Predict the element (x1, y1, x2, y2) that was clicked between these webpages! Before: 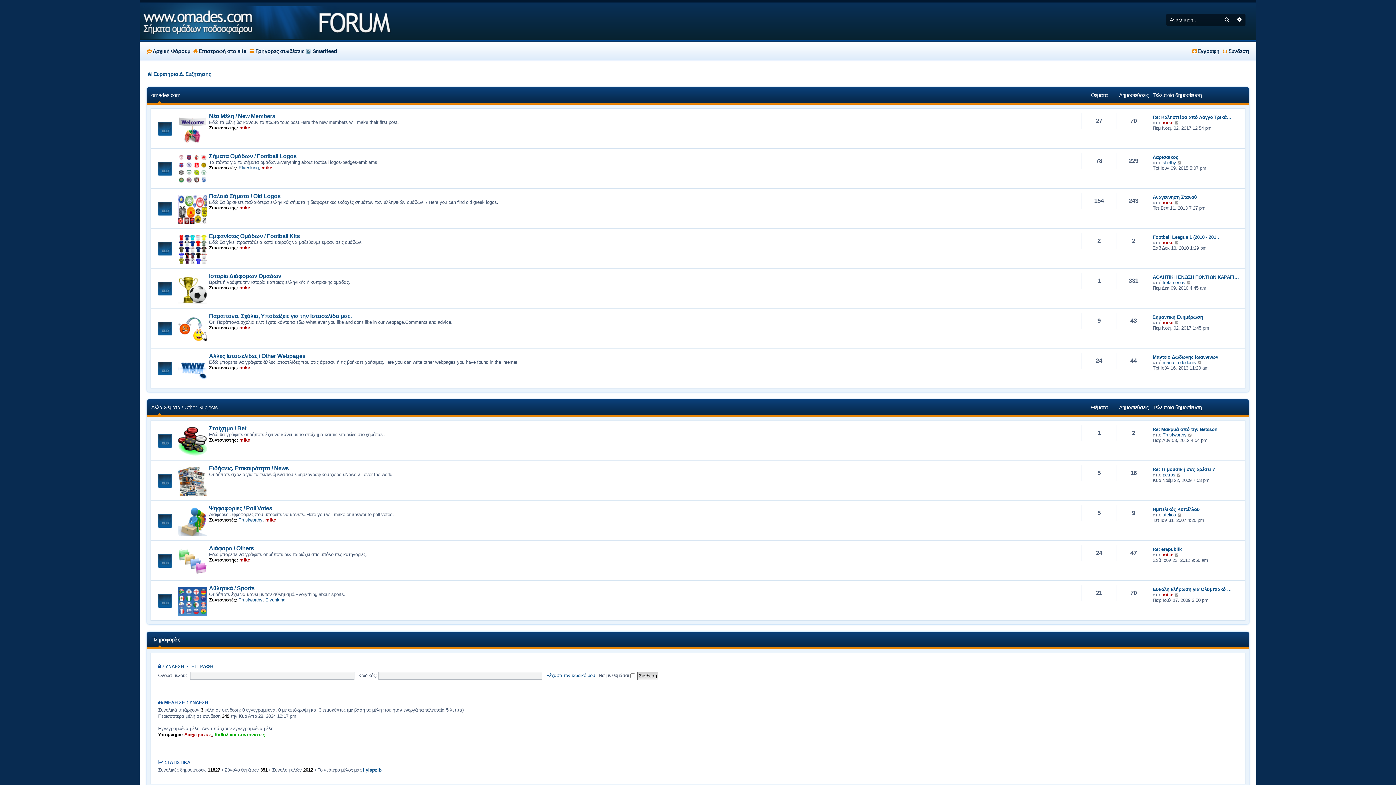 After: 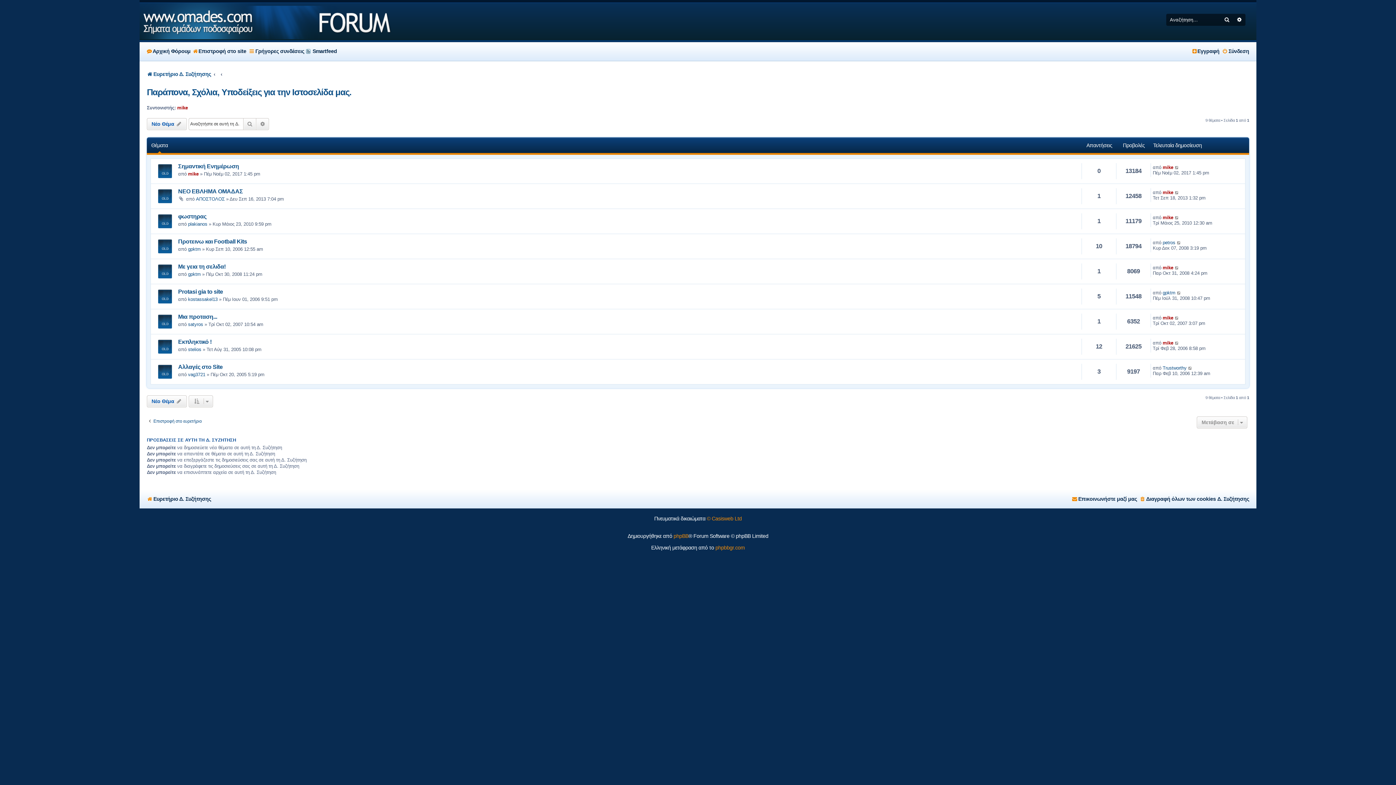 Action: bbox: (209, 313, 351, 319) label: Παράπονα, Σχόλια, Υποδείξεις για την Ιστοσελίδα μας.